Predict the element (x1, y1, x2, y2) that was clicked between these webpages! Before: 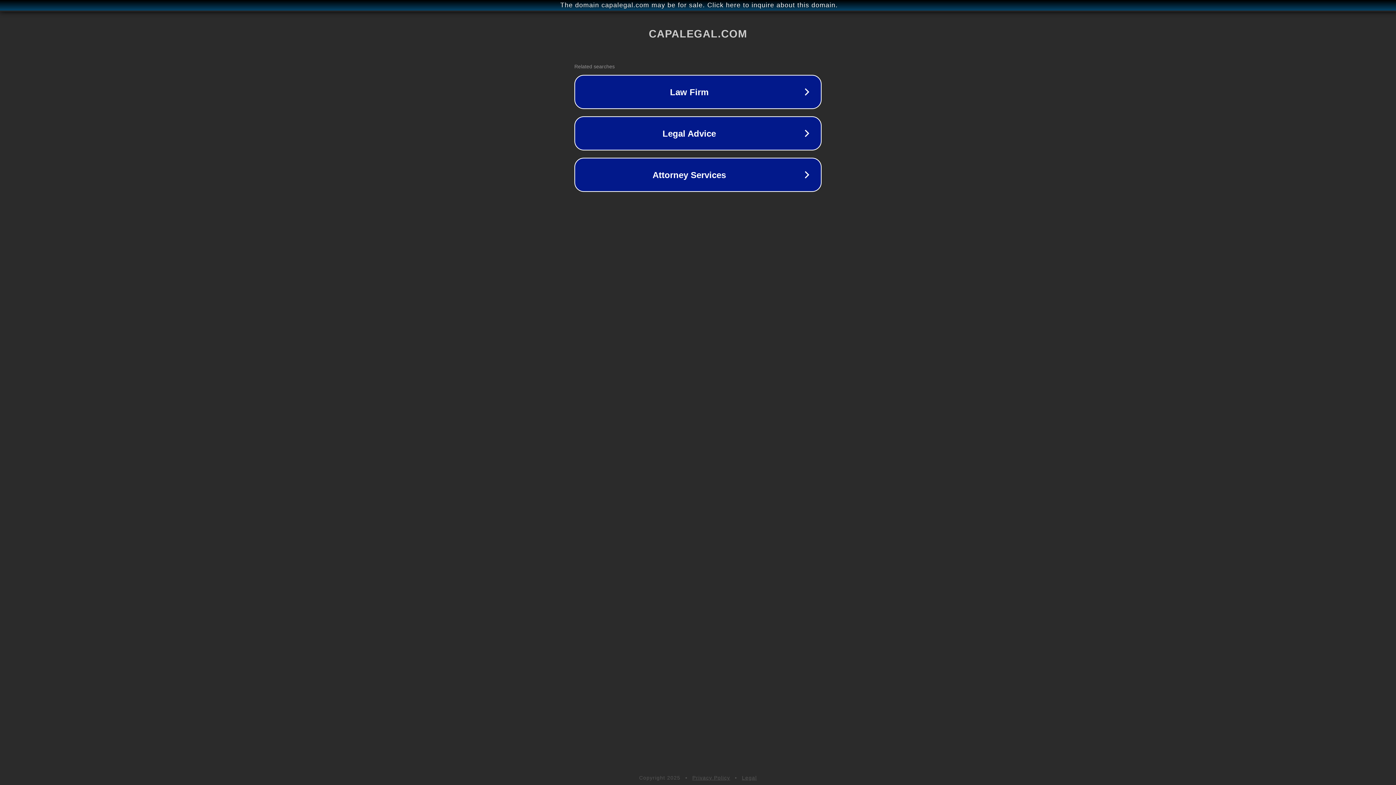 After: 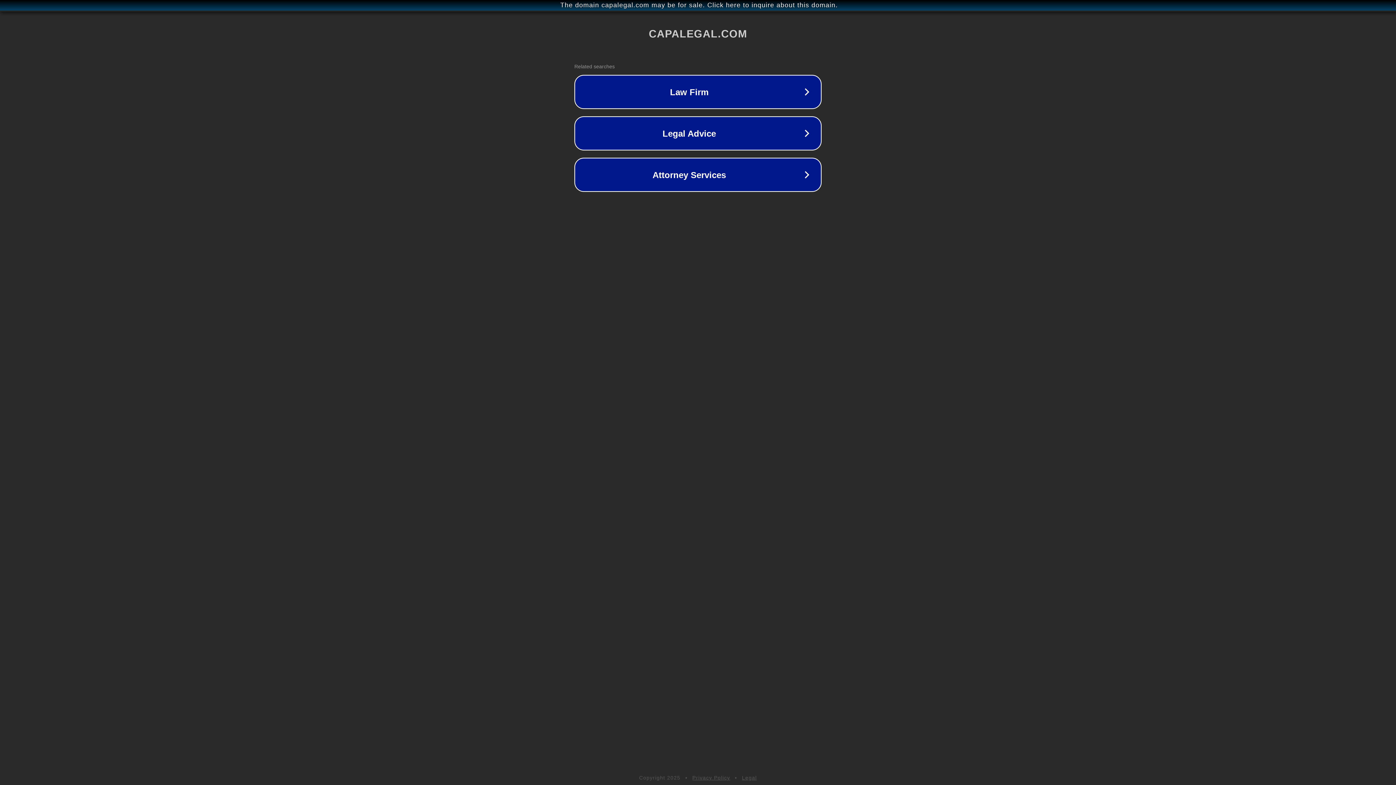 Action: label: Legal bbox: (742, 775, 757, 781)